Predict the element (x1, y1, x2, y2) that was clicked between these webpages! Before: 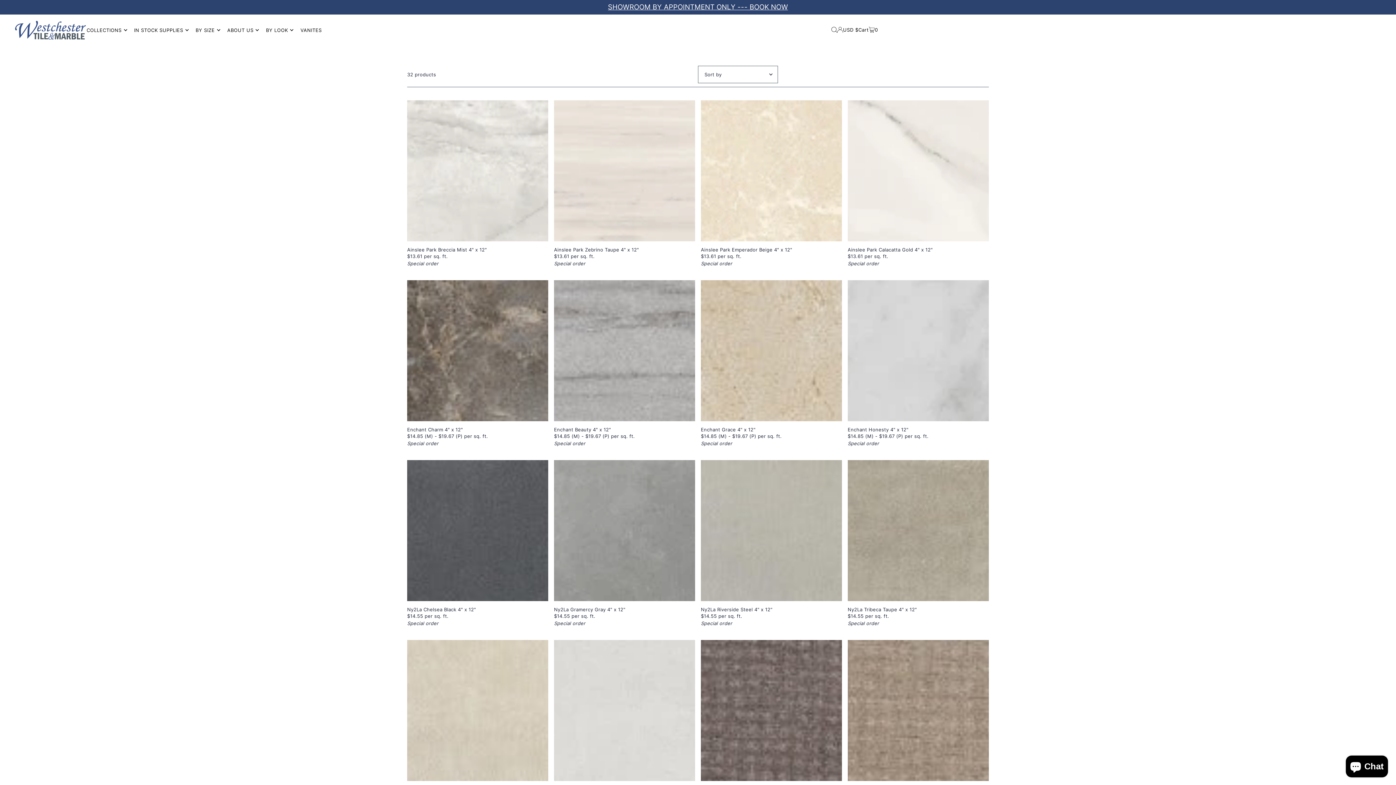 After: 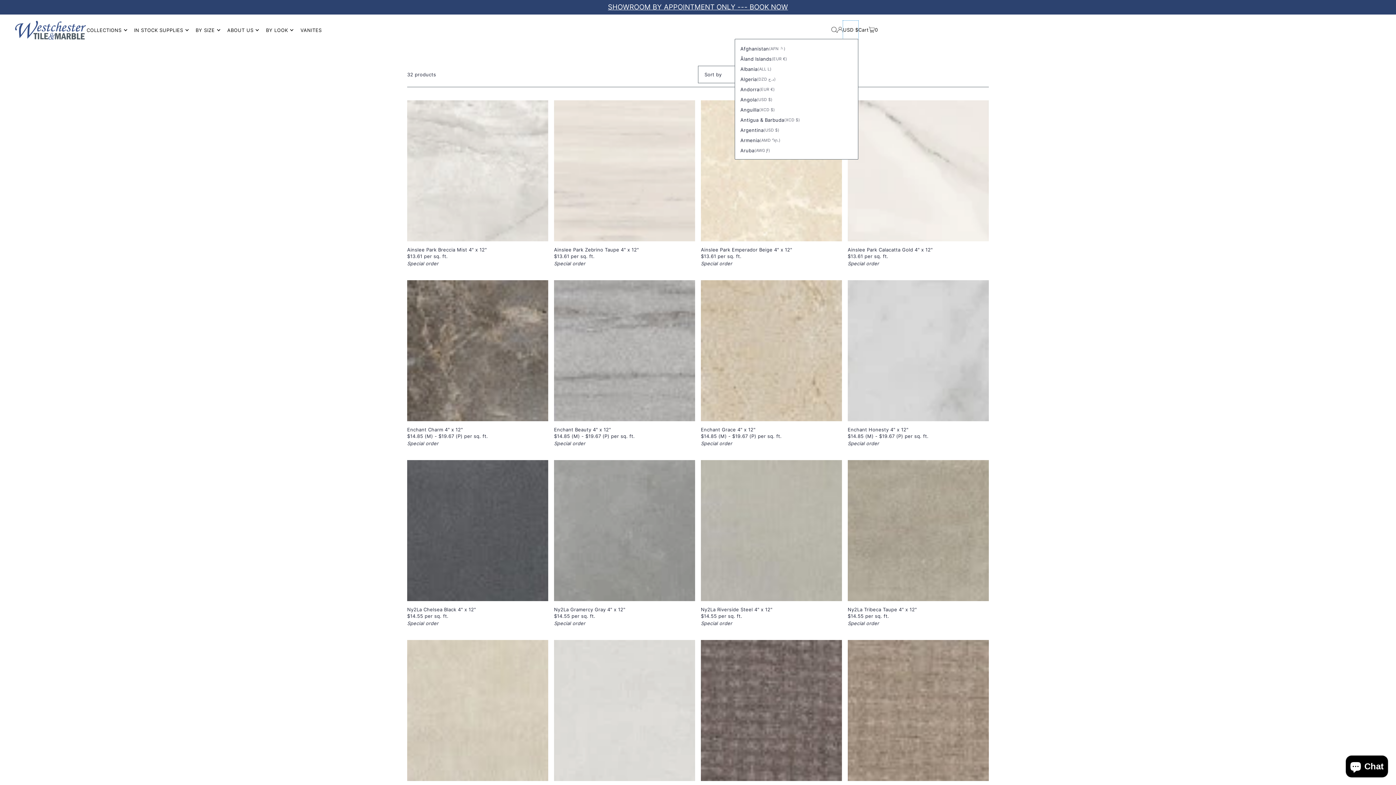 Action: label: USD $ bbox: (843, 20, 858, 39)